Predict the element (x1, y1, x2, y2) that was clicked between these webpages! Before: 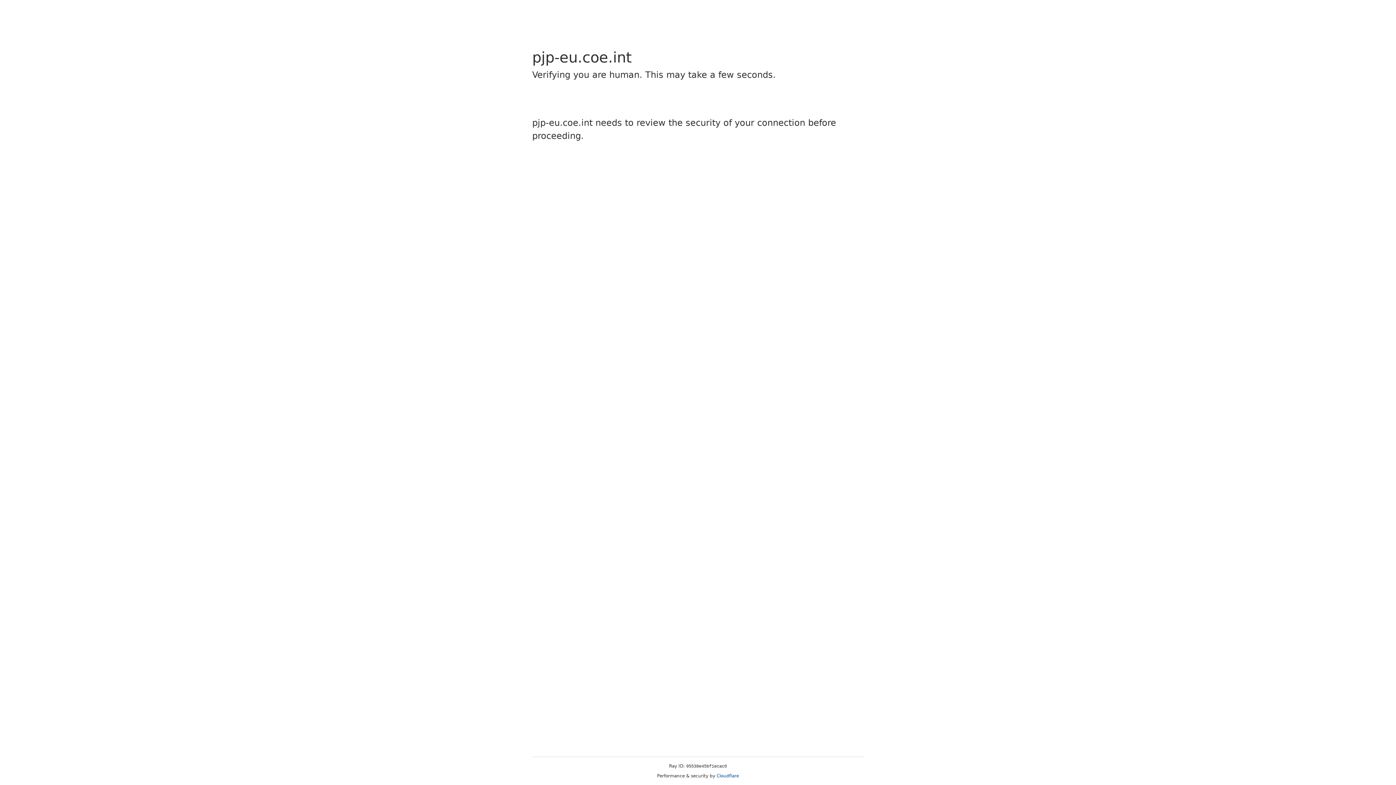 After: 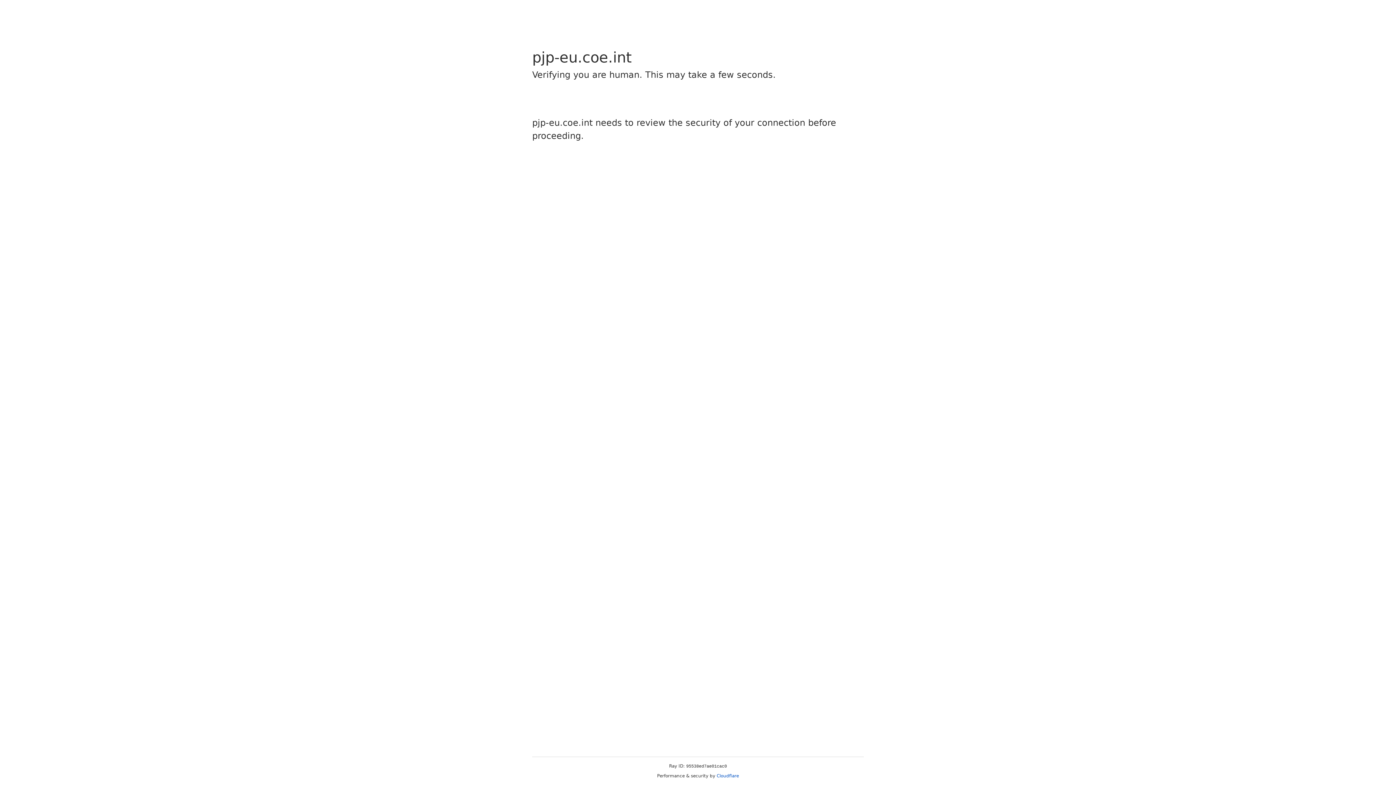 Action: label: Cloudflare bbox: (716, 773, 739, 778)